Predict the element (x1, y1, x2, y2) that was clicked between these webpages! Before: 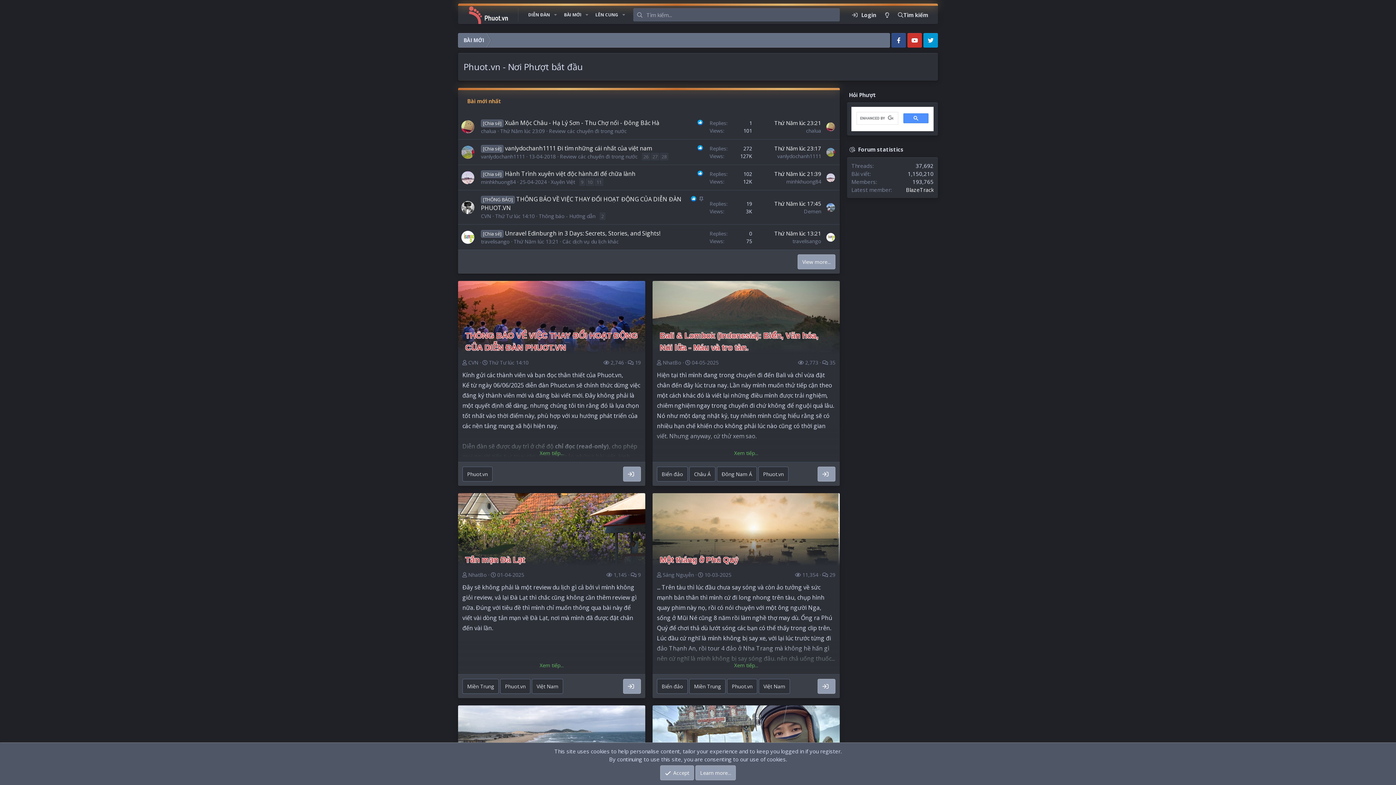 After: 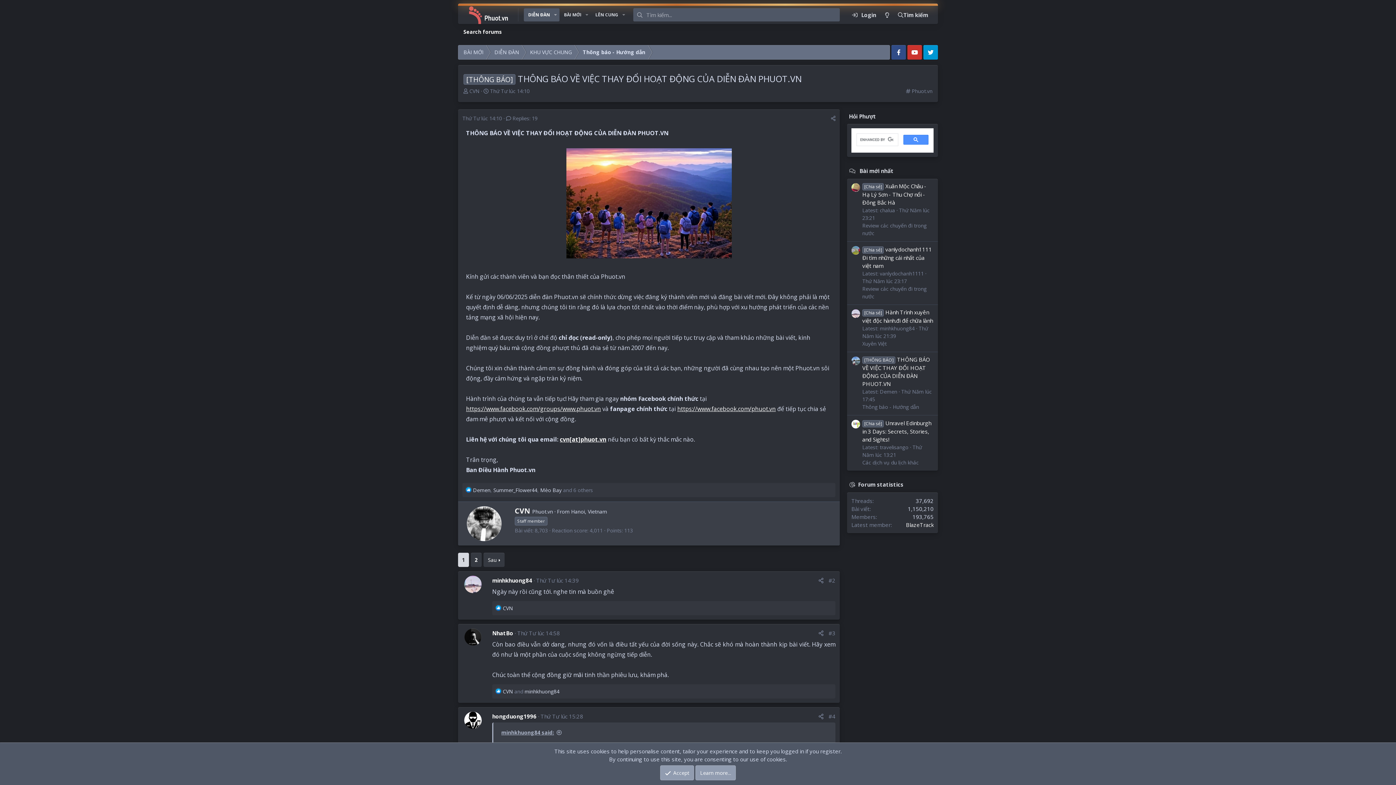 Action: bbox: (623, 466, 641, 481)